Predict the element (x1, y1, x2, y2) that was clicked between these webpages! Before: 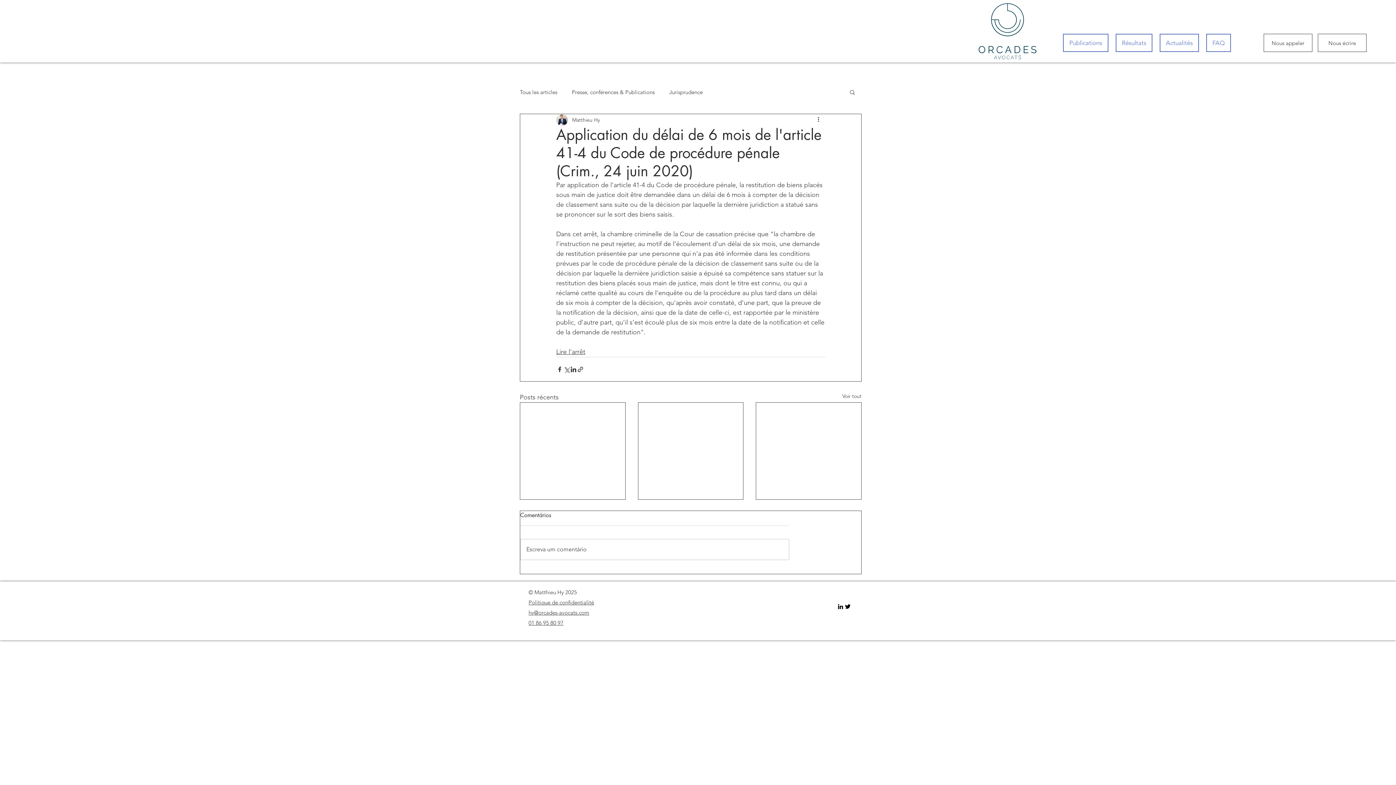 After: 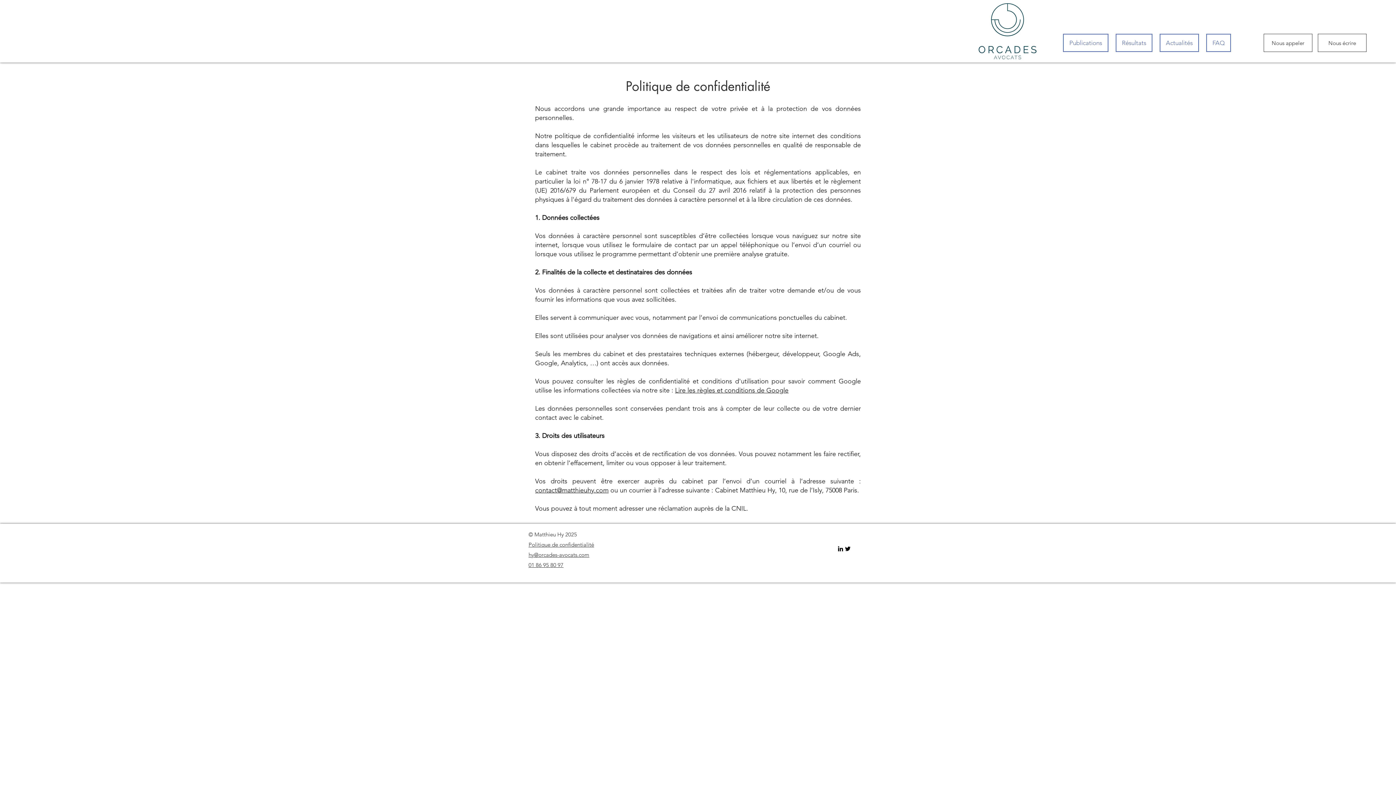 Action: label: Politique de confidentialité bbox: (528, 599, 594, 606)